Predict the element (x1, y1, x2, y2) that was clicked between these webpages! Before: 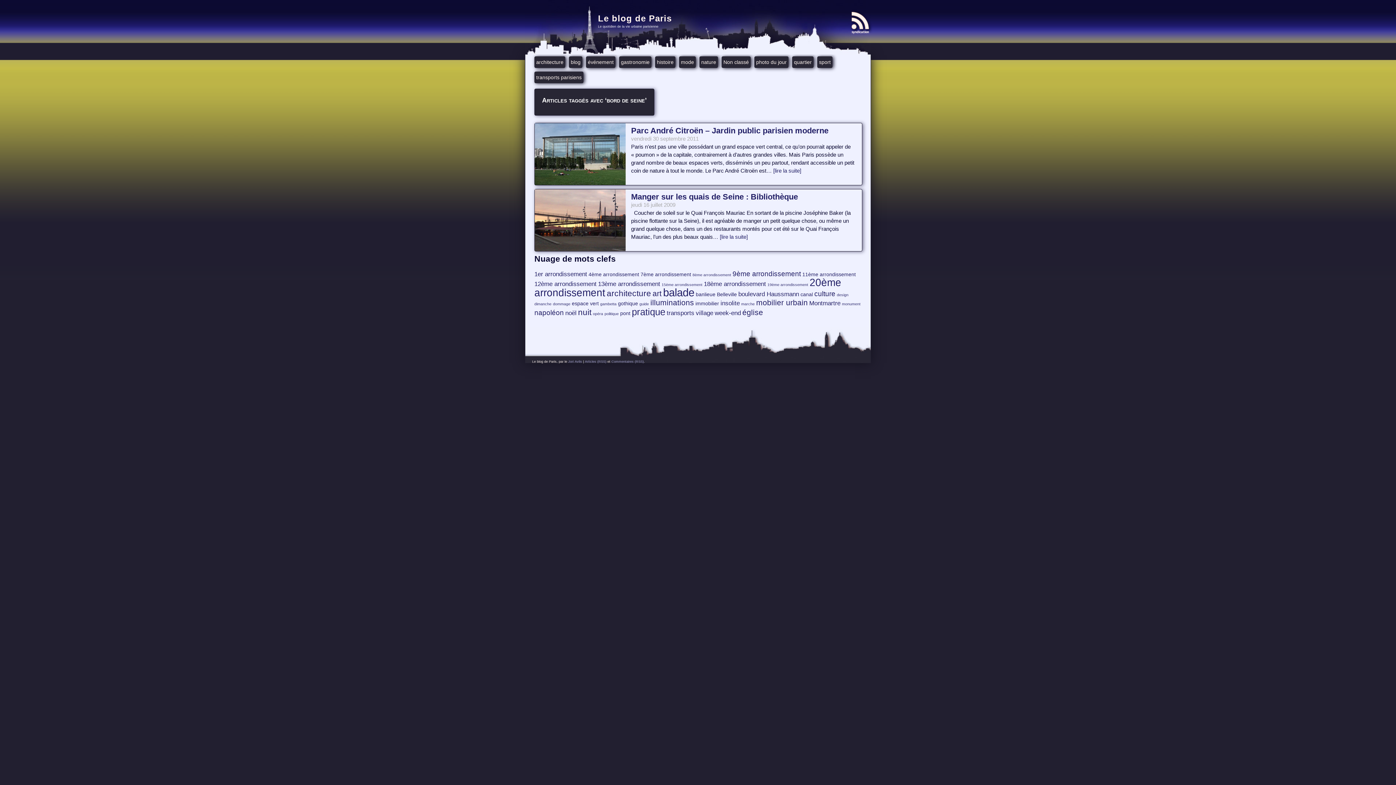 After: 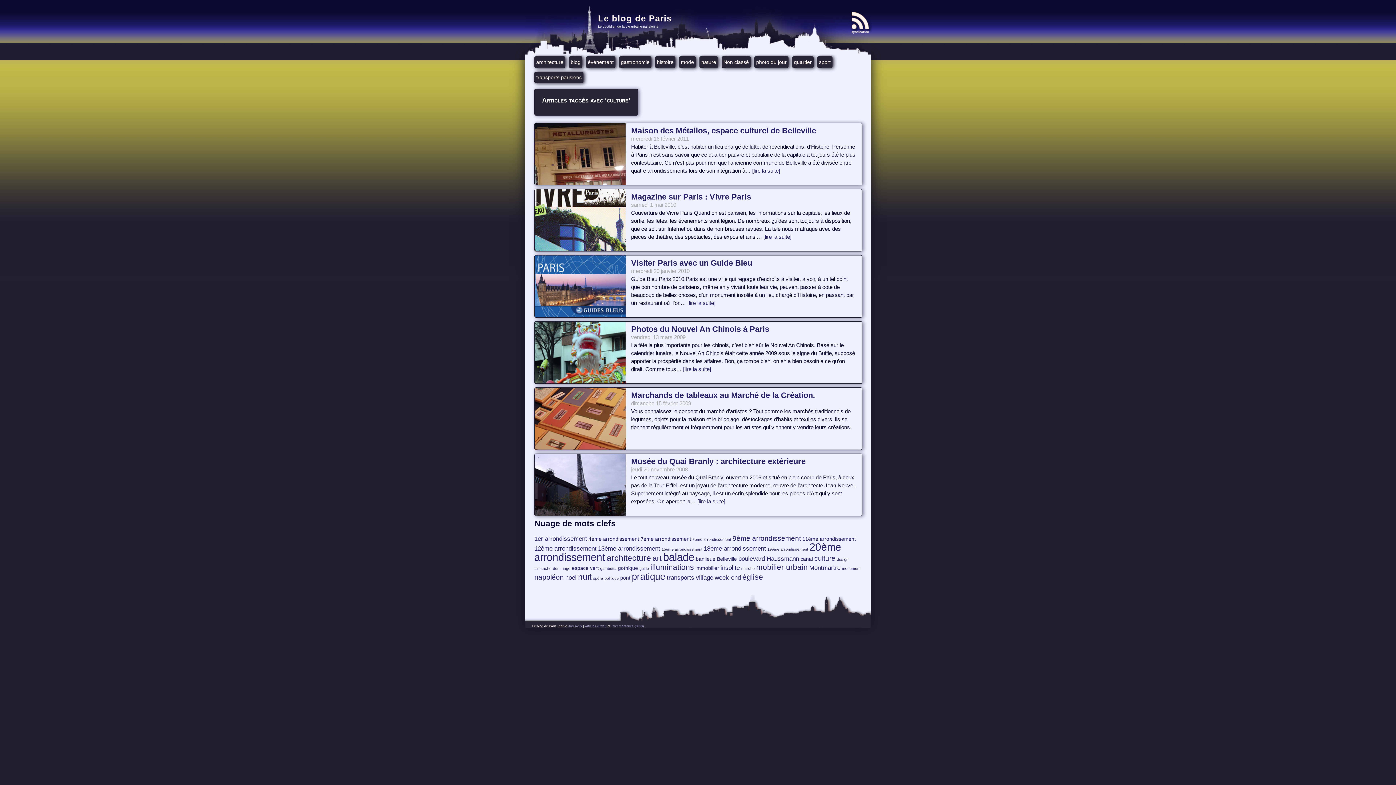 Action: bbox: (814, 290, 835, 297) label: culture (6 éléments)